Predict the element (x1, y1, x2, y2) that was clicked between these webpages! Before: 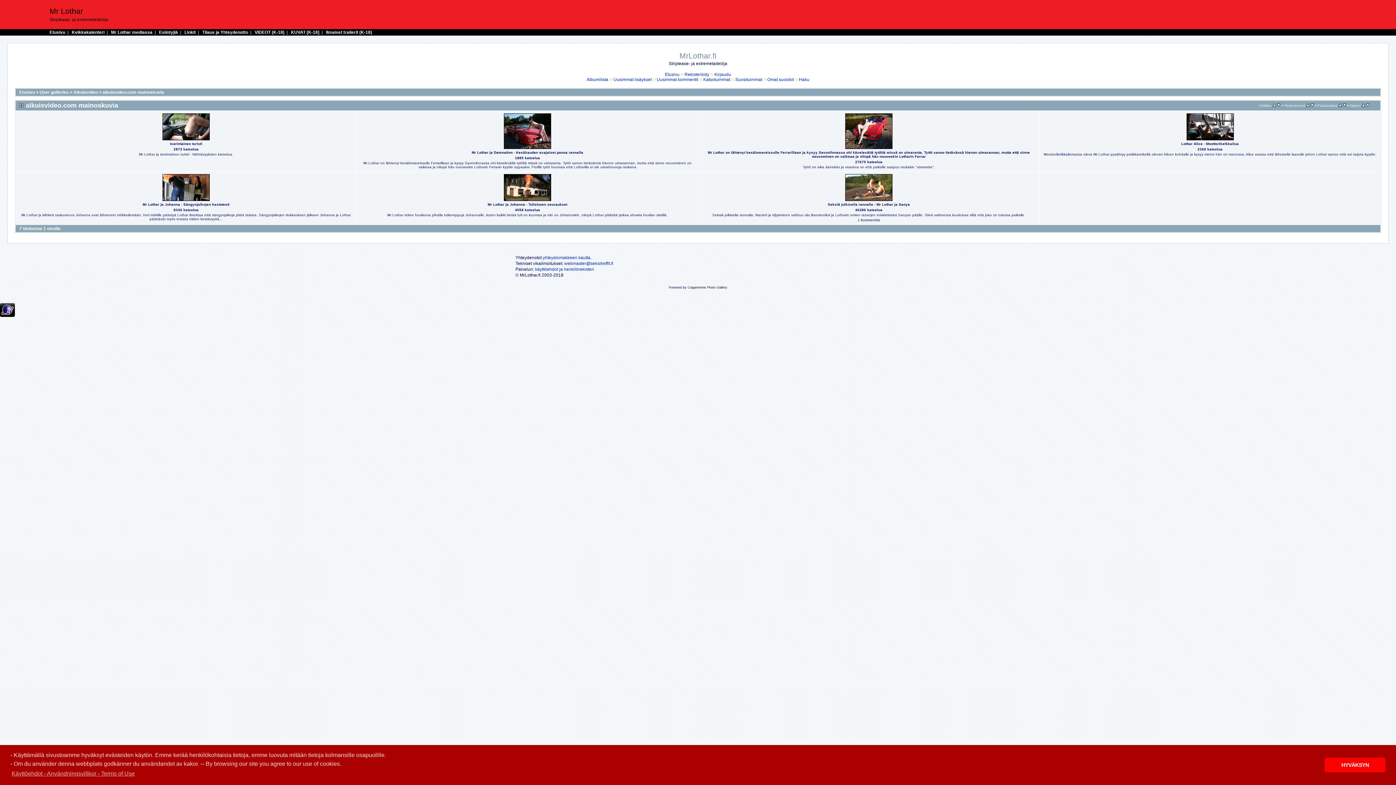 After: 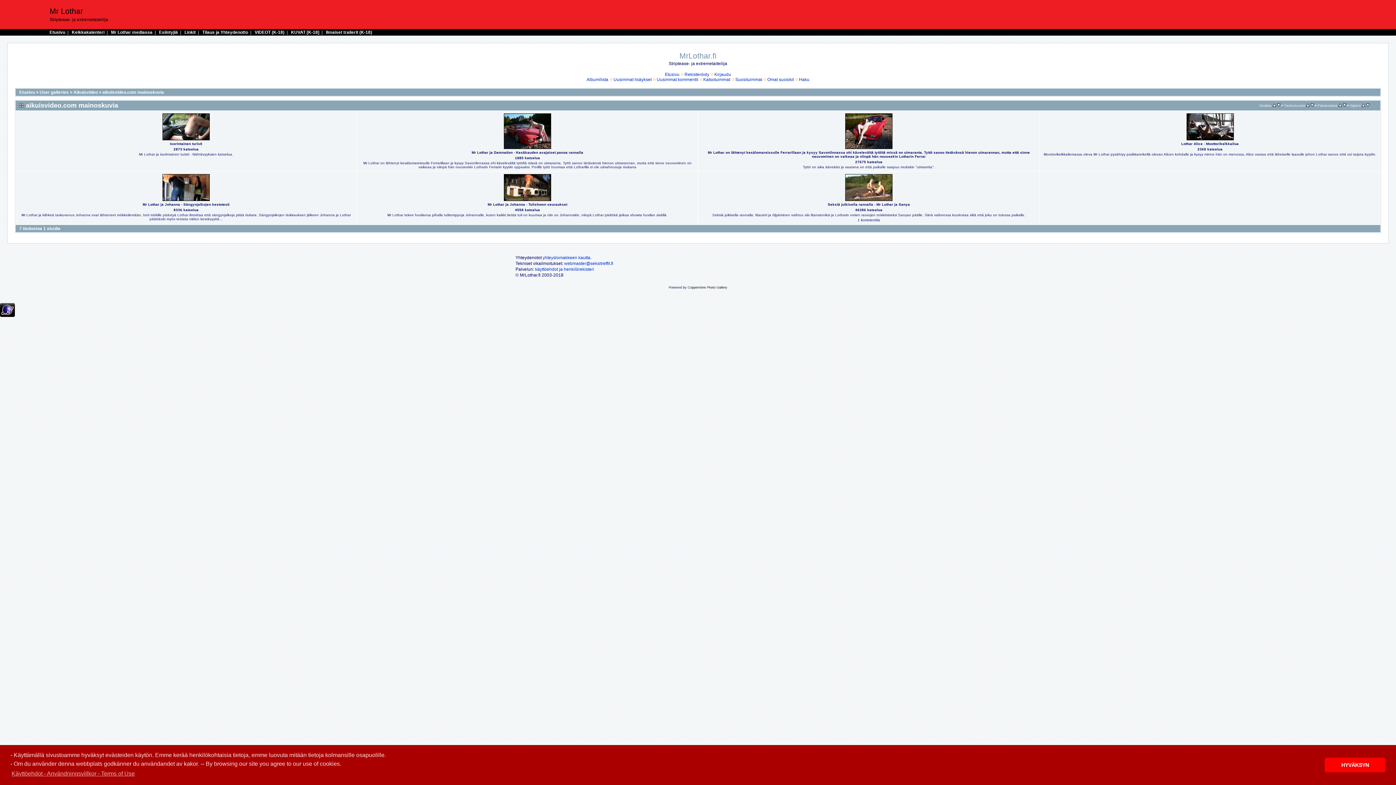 Action: bbox: (1343, 102, 1346, 108)